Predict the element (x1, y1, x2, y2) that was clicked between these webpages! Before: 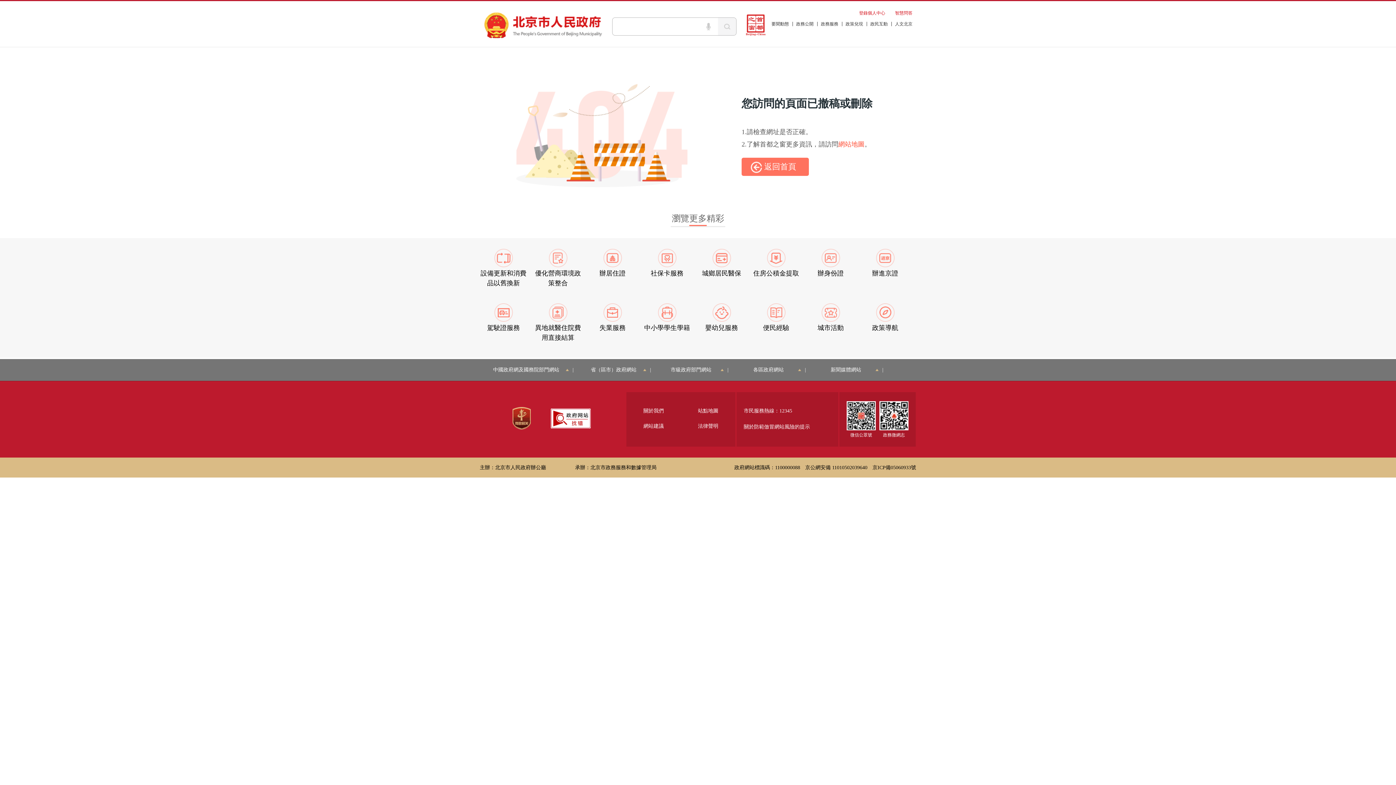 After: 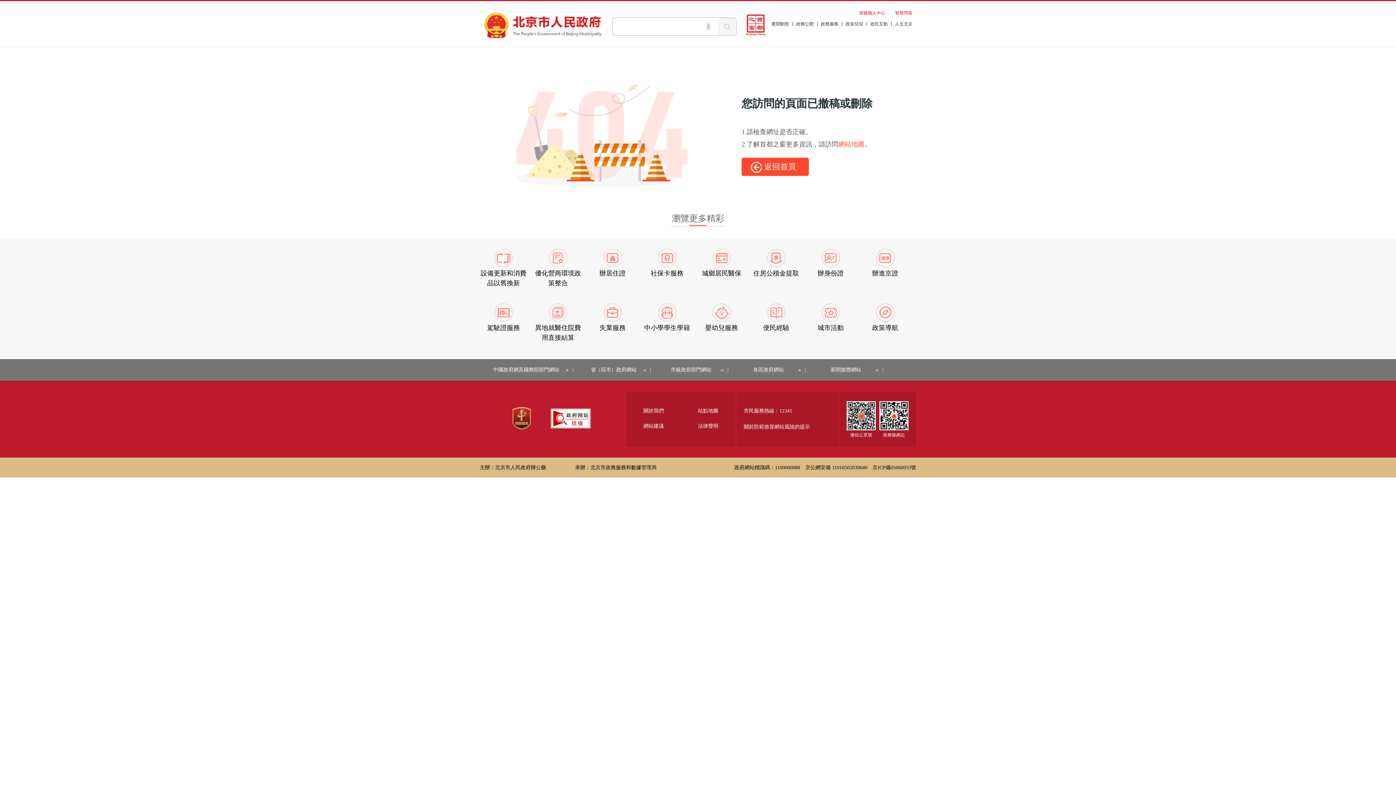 Action: label:  返回首頁 bbox: (741, 157, 809, 176)